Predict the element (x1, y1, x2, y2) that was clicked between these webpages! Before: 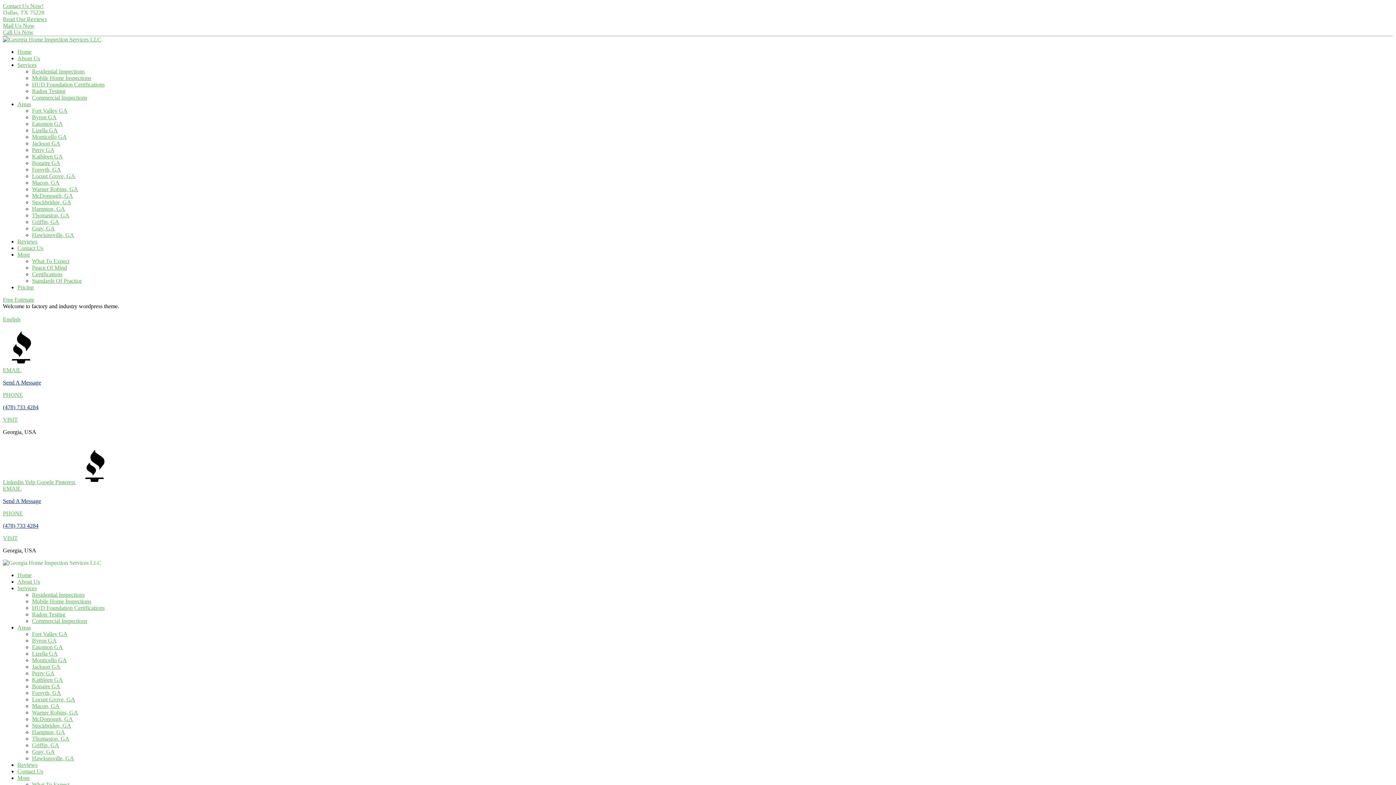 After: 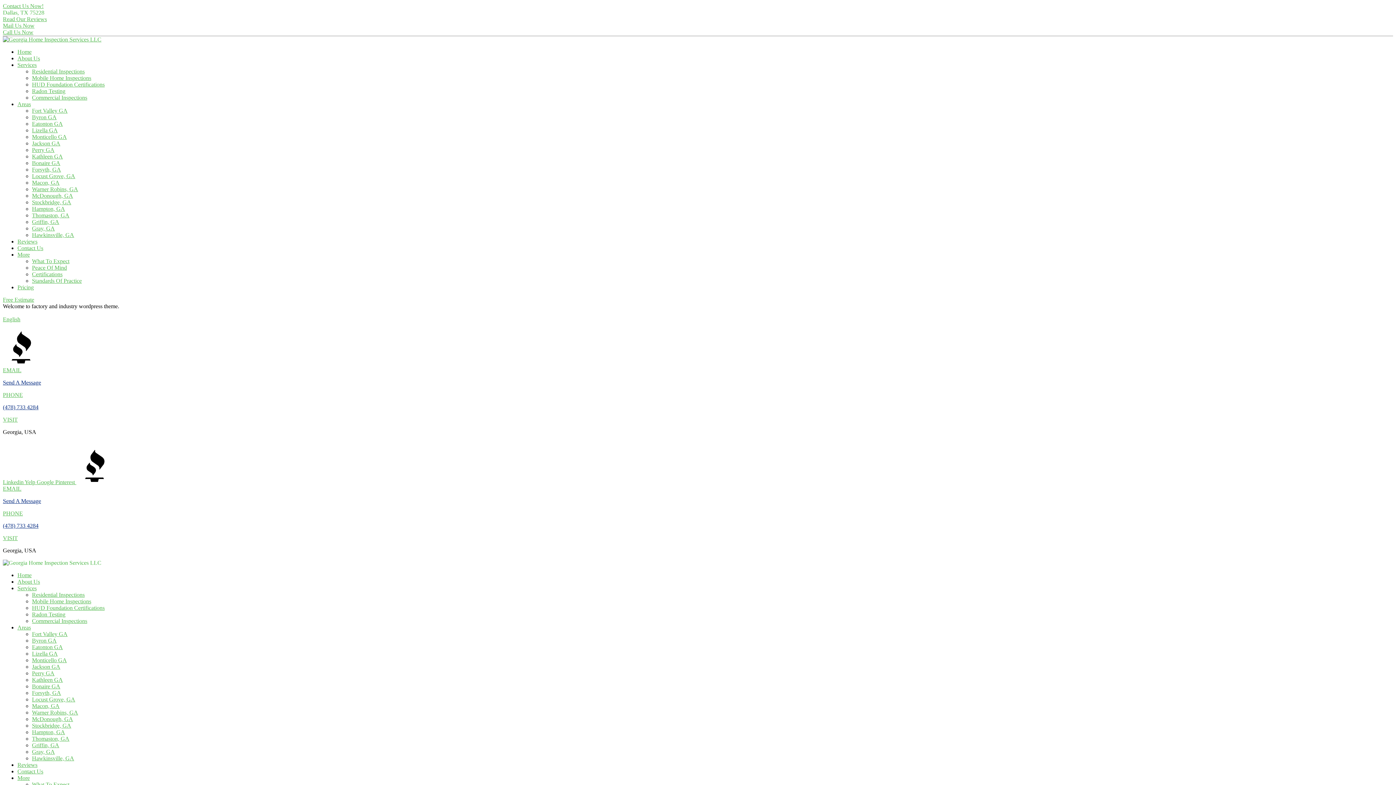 Action: bbox: (2, 560, 101, 566)